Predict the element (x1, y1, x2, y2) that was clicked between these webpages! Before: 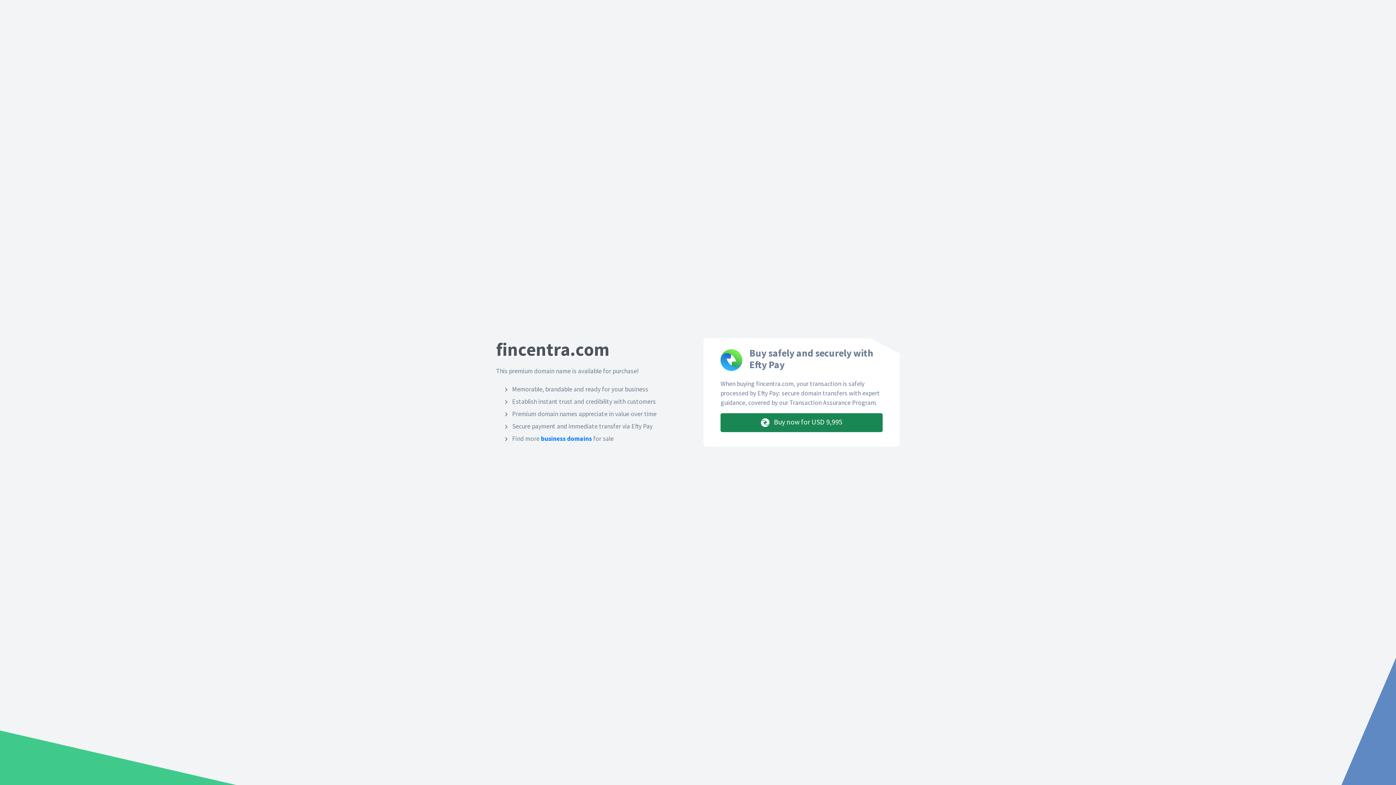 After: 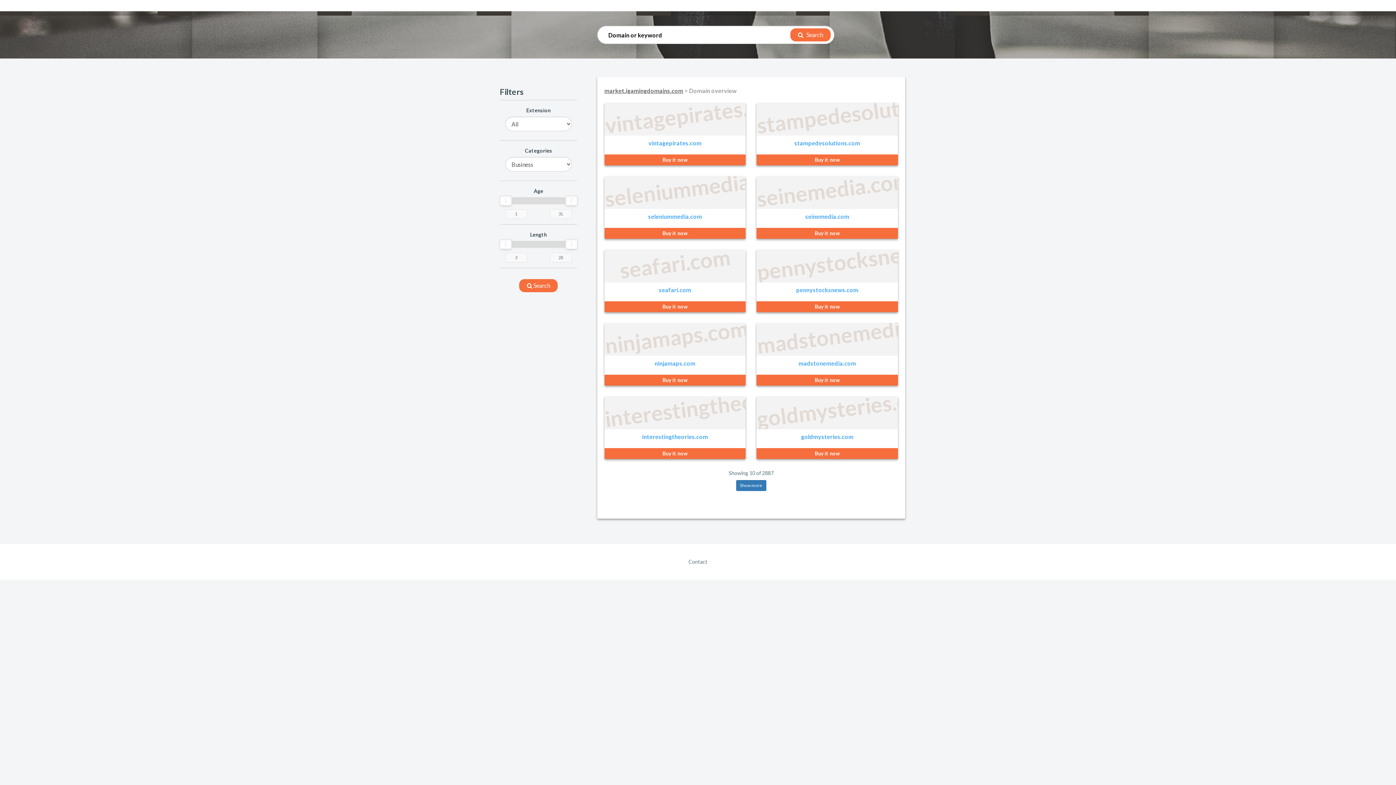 Action: label: business domains bbox: (541, 434, 592, 442)